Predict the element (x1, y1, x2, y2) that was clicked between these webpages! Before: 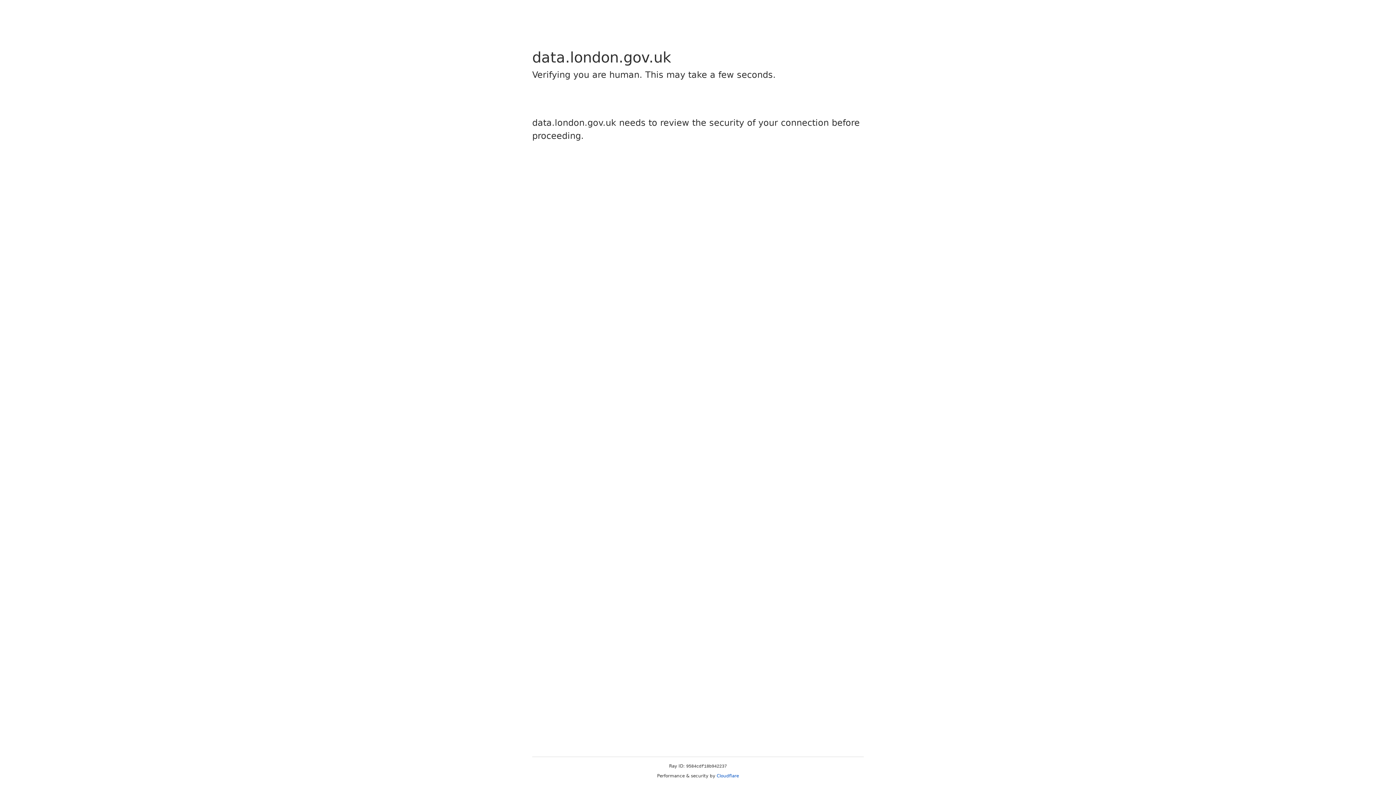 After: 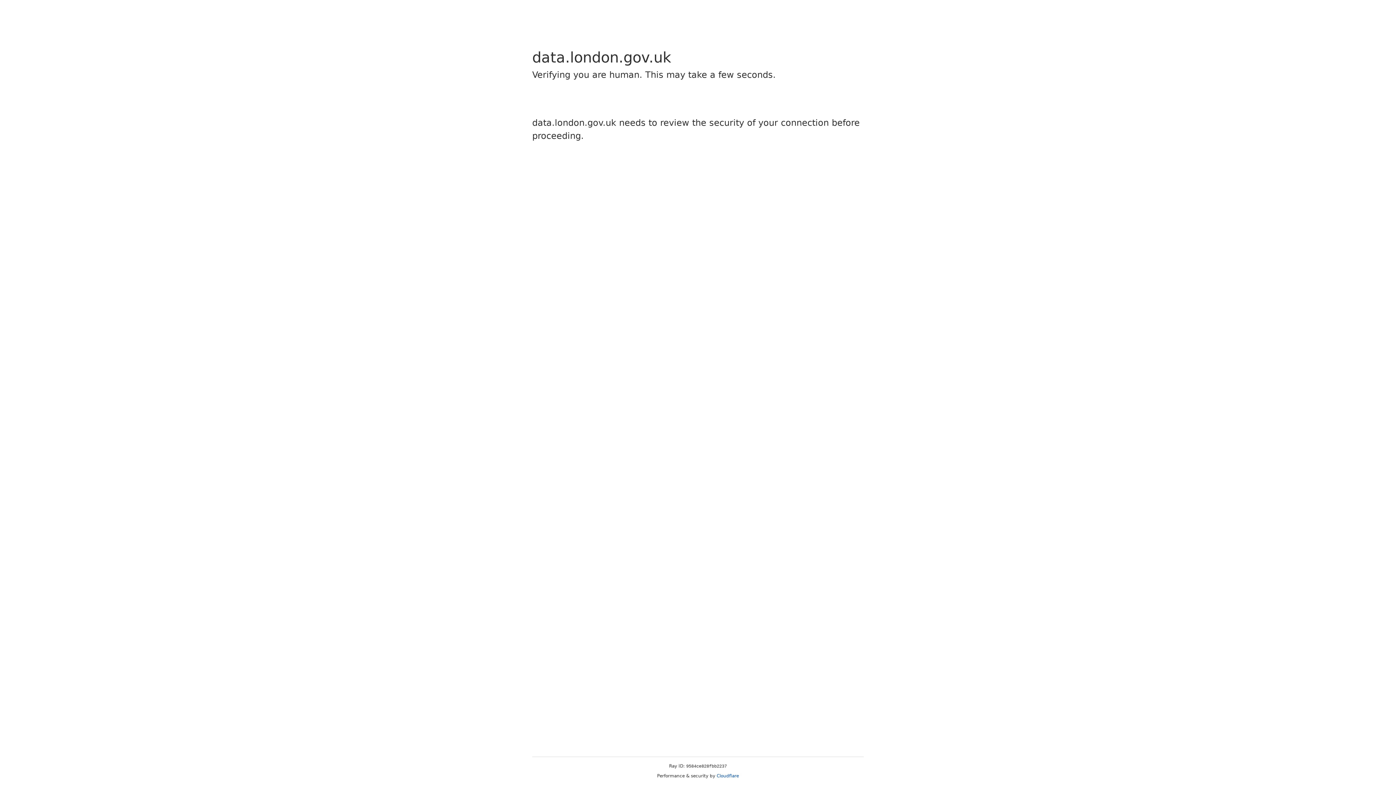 Action: label: Cloudflare bbox: (716, 773, 739, 778)